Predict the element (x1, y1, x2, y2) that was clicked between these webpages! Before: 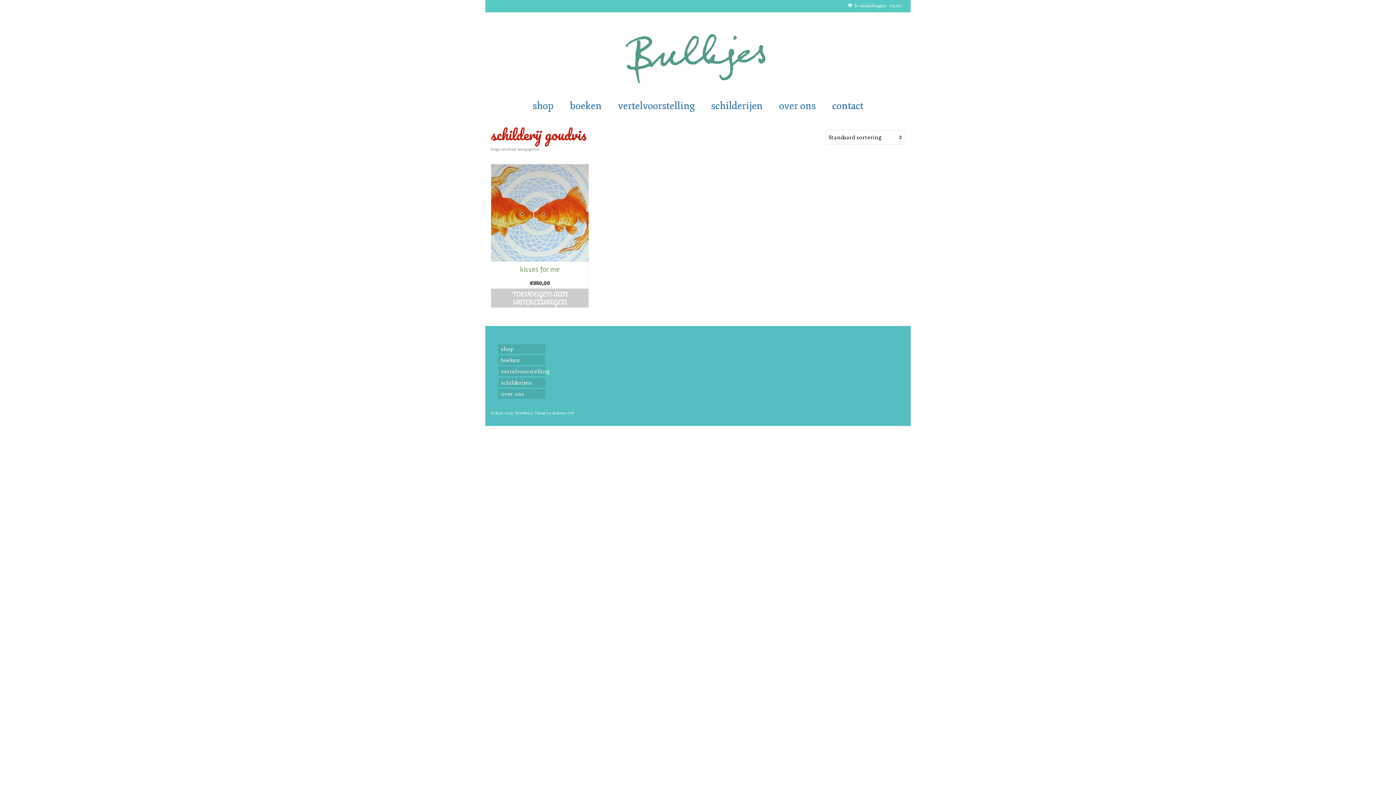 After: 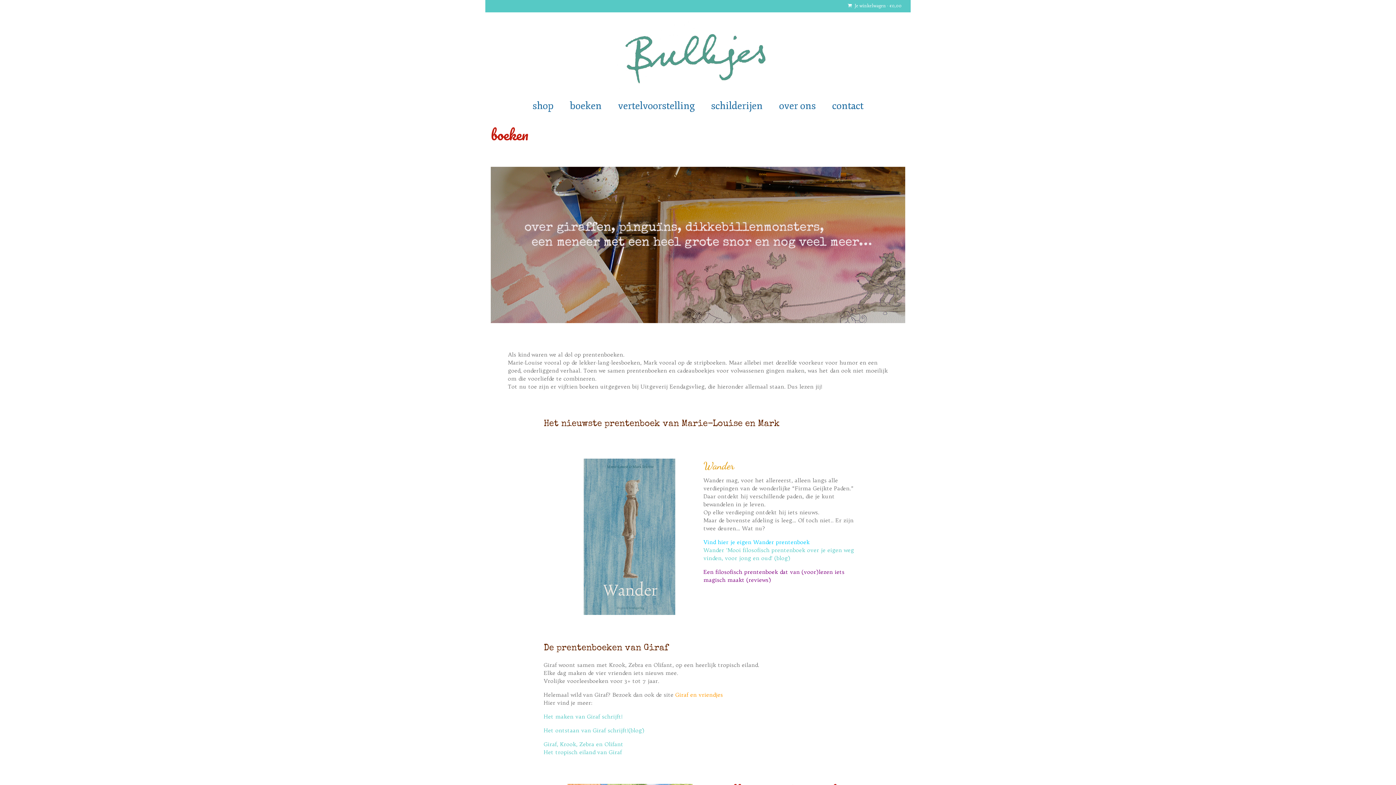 Action: bbox: (498, 355, 545, 365) label: boeken